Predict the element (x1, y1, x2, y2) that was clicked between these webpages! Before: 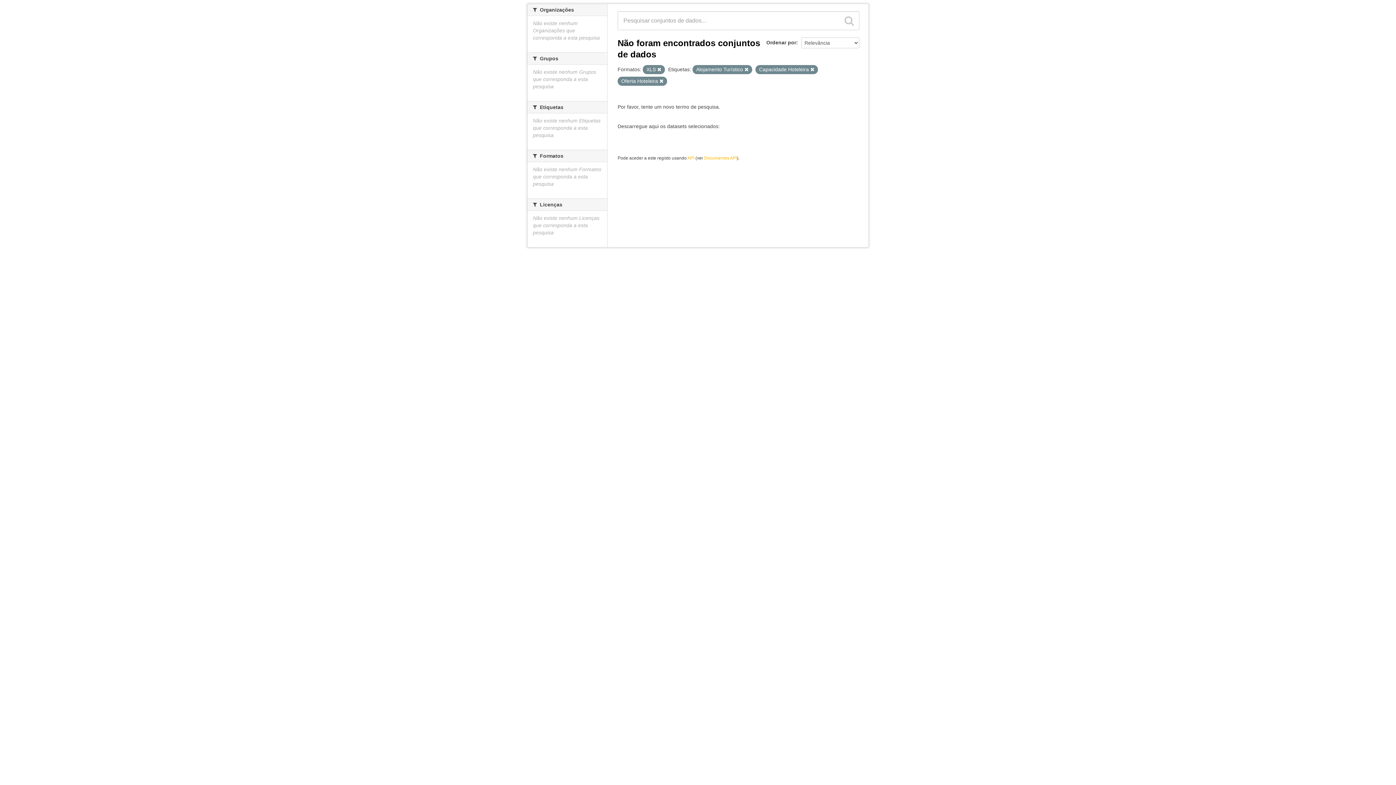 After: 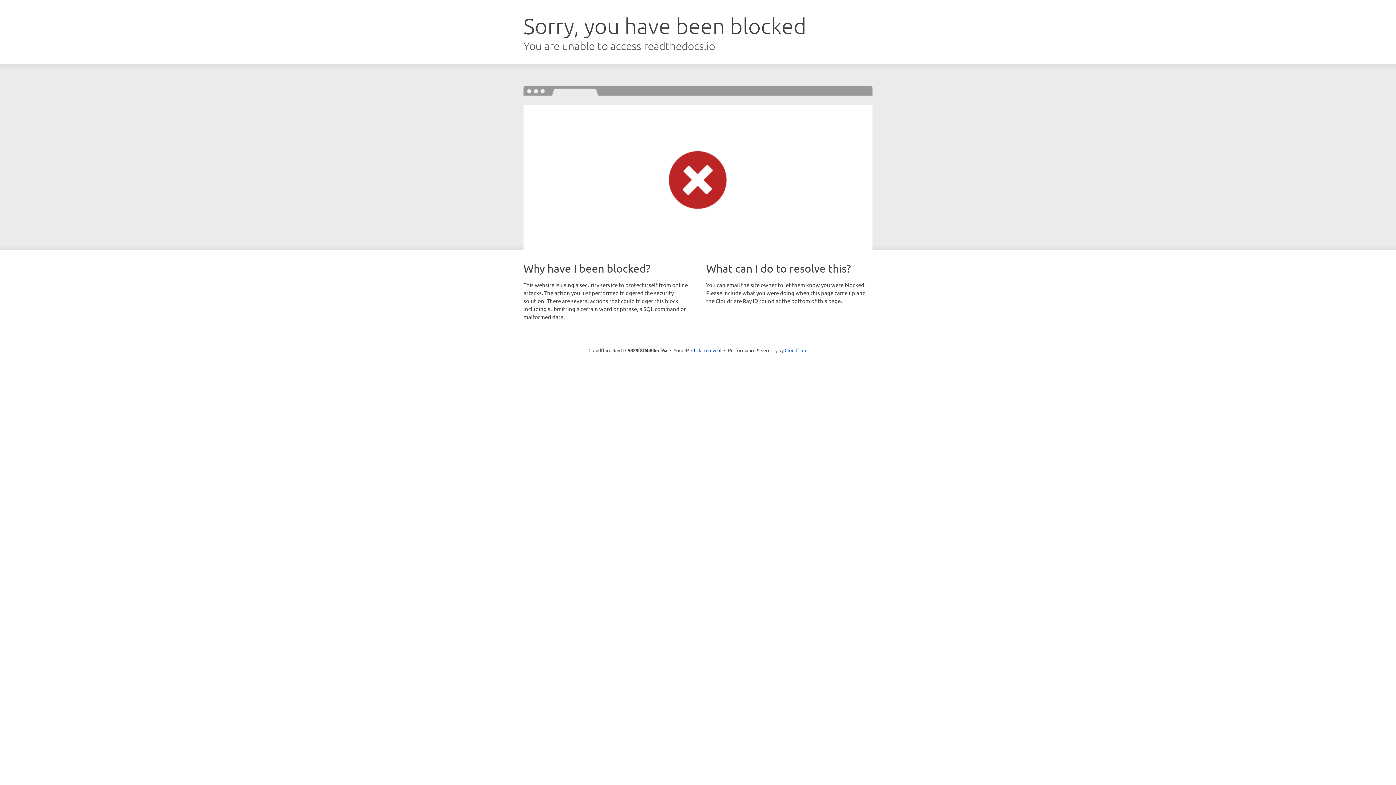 Action: bbox: (704, 155, 737, 160) label: Documentos API